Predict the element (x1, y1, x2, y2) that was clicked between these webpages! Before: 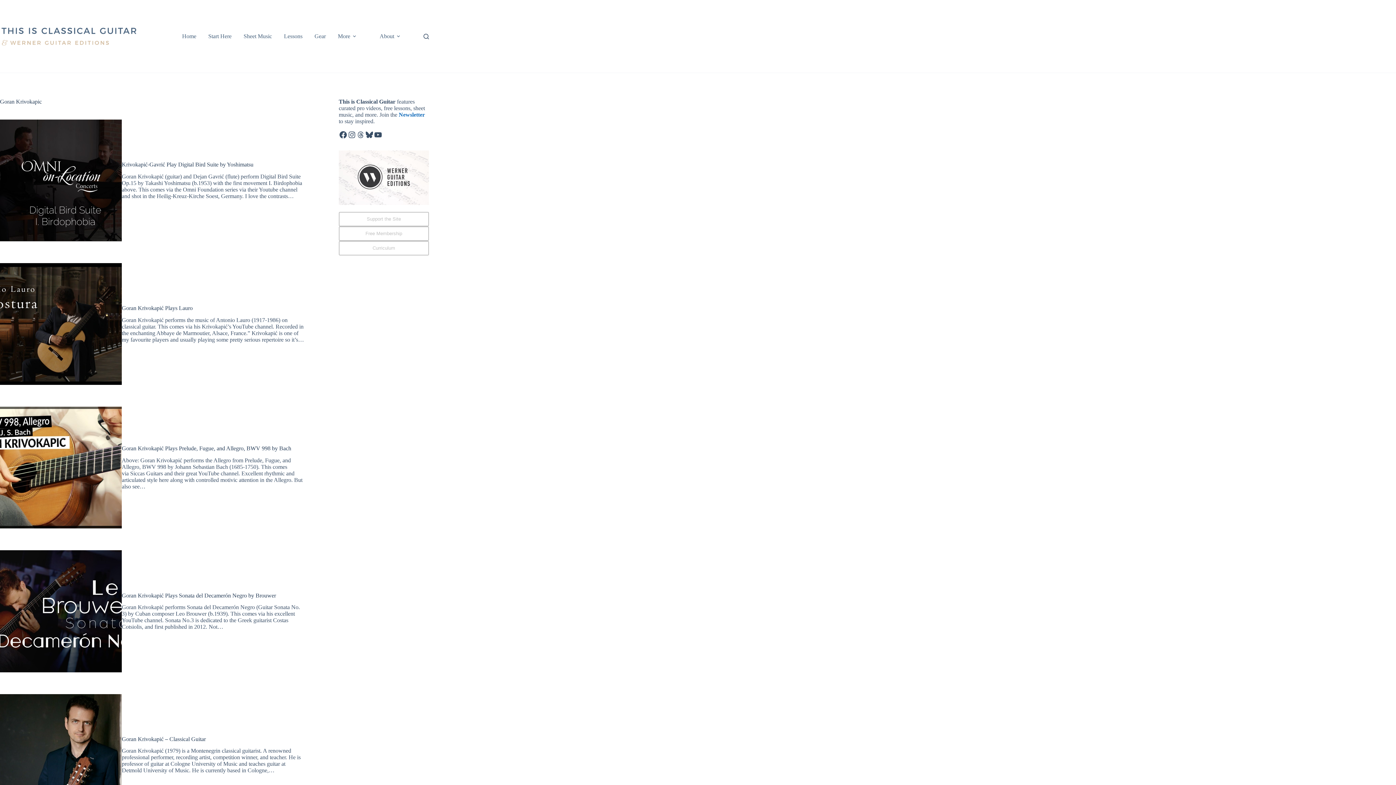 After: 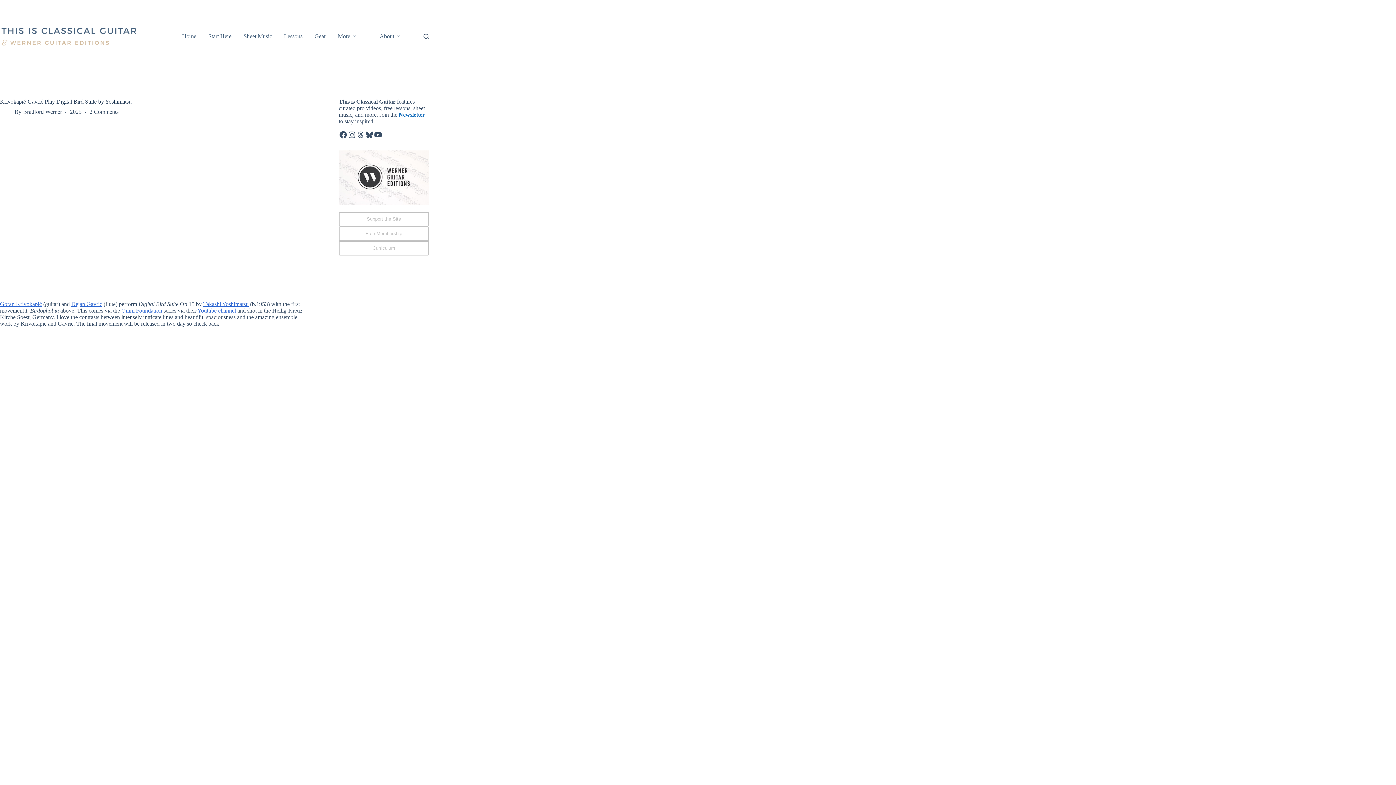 Action: bbox: (0, 119, 121, 241) label: Krivokapić-Gavrić Play Digital Bird Suite by Yoshimatsu